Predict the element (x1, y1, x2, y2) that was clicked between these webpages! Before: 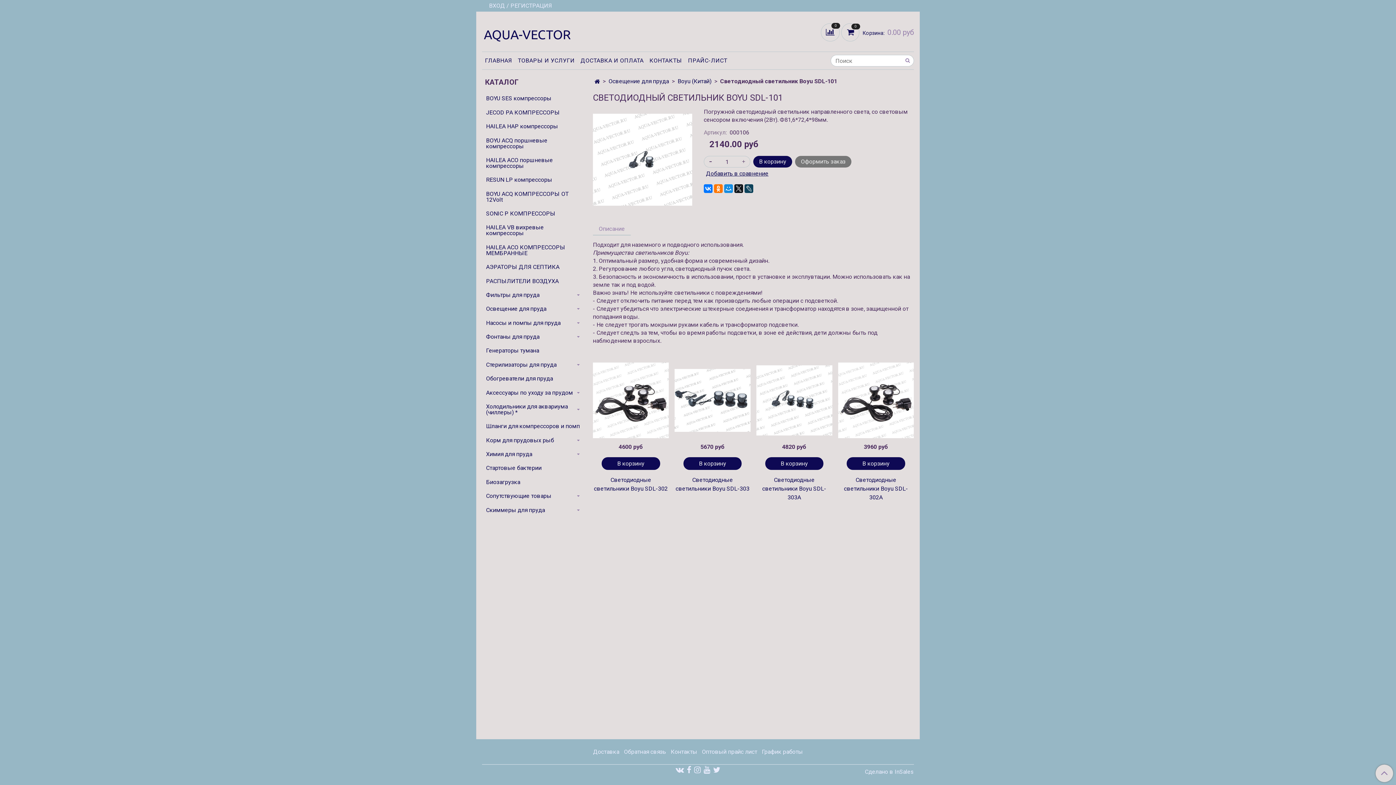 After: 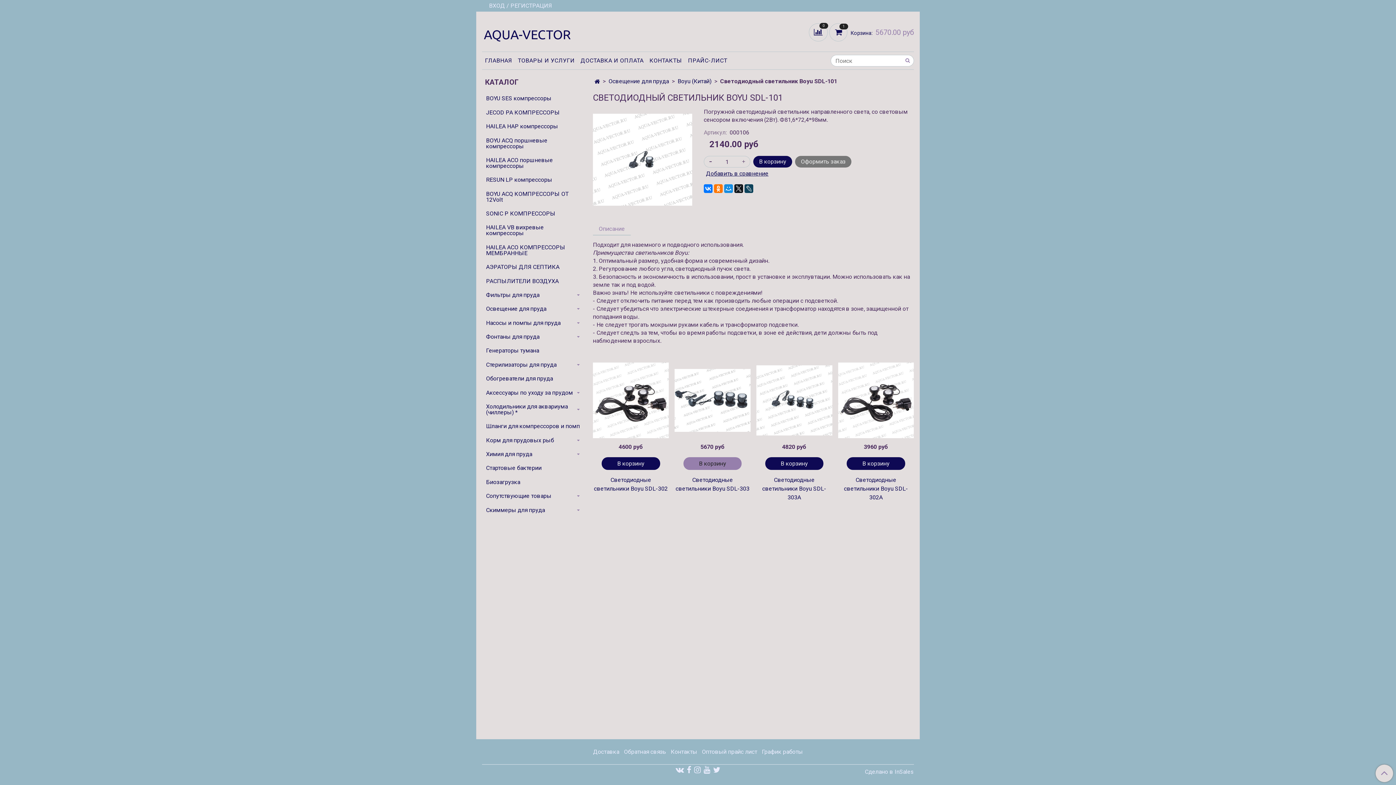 Action: bbox: (683, 457, 741, 470) label: В корзину